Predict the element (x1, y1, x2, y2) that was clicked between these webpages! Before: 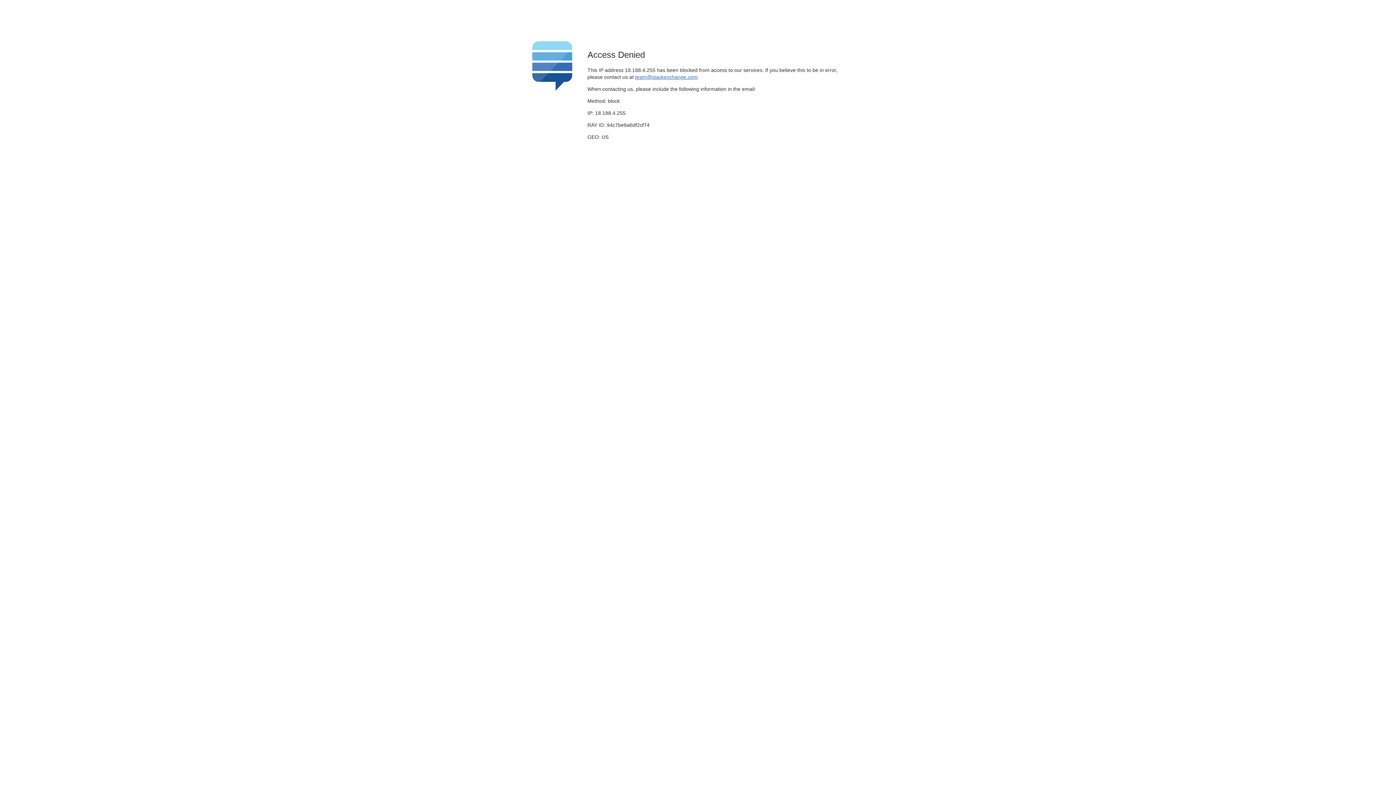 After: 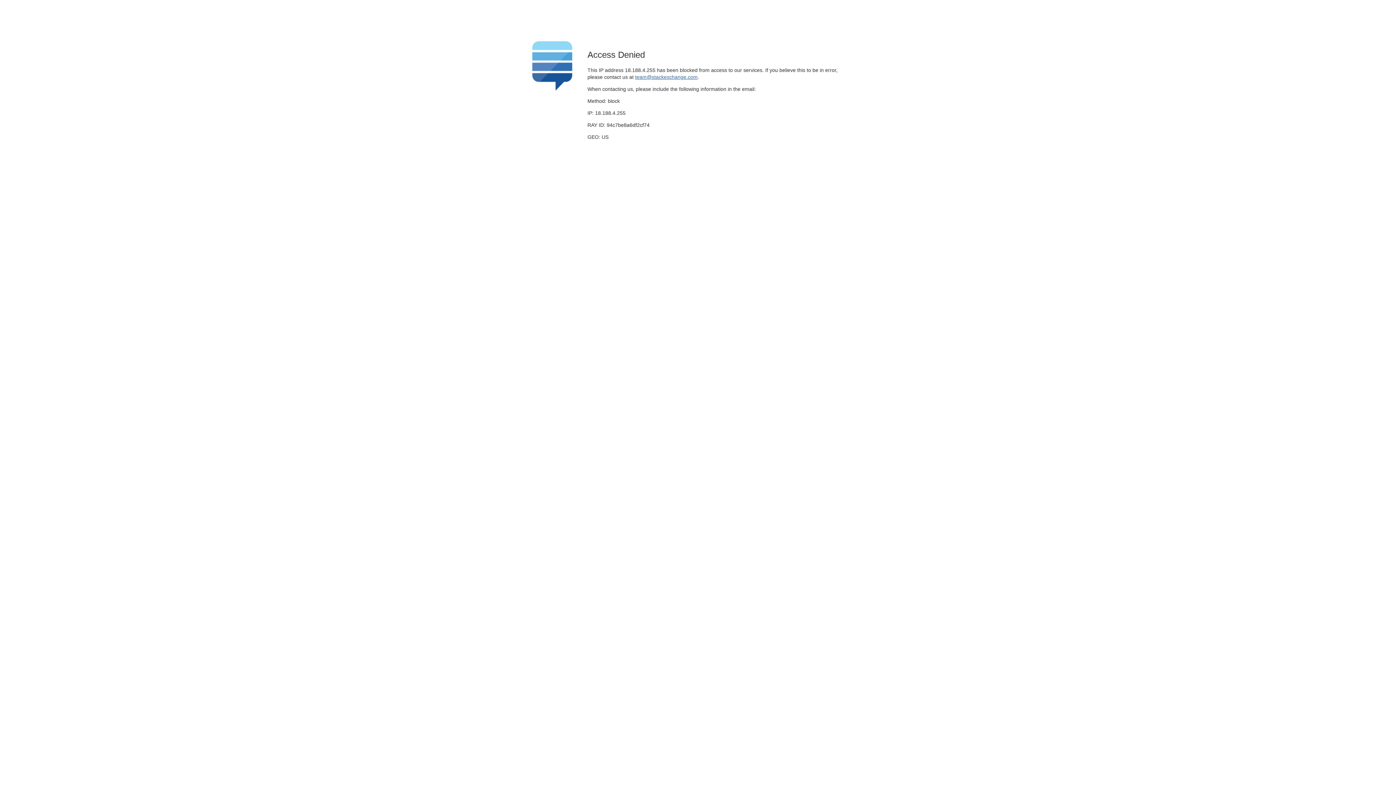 Action: bbox: (635, 74, 697, 79) label: team@stackexchange.com